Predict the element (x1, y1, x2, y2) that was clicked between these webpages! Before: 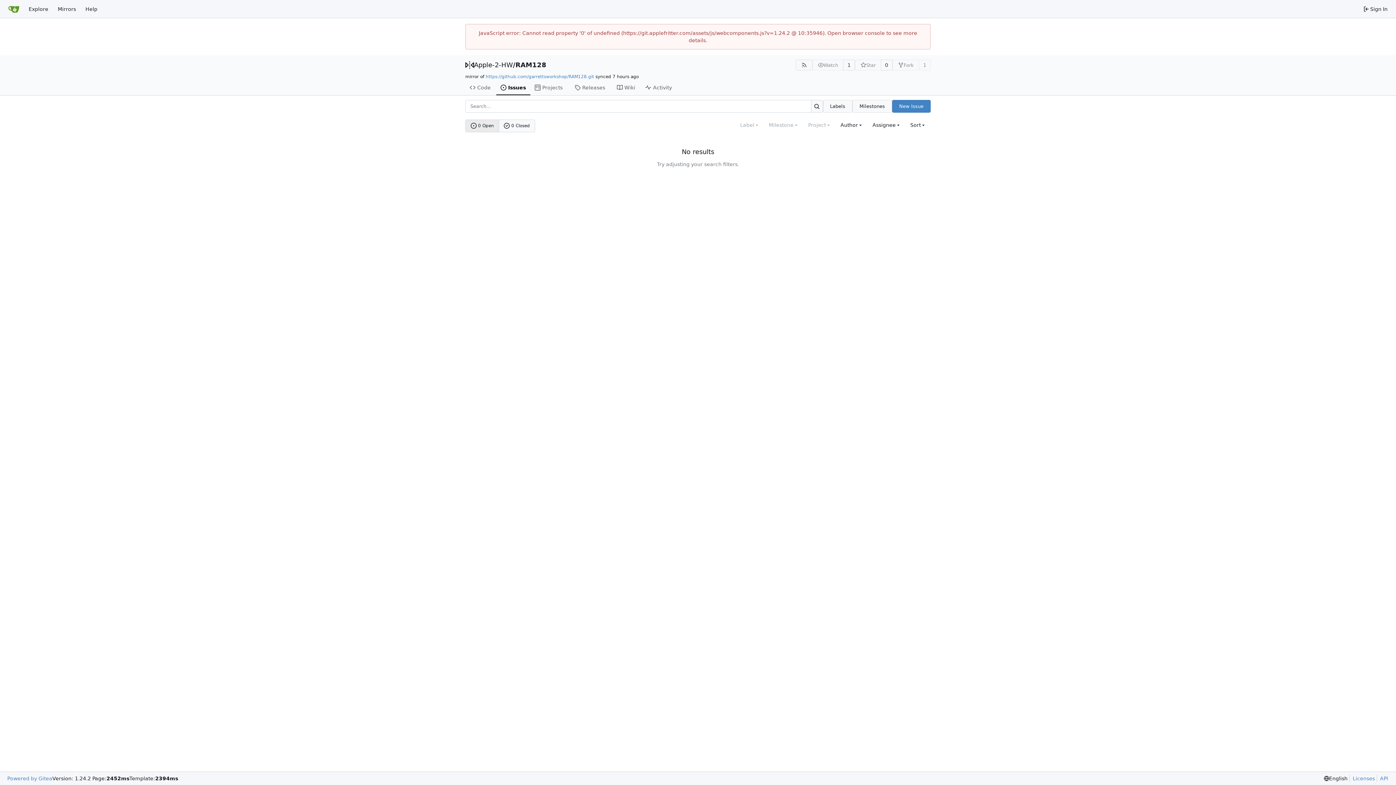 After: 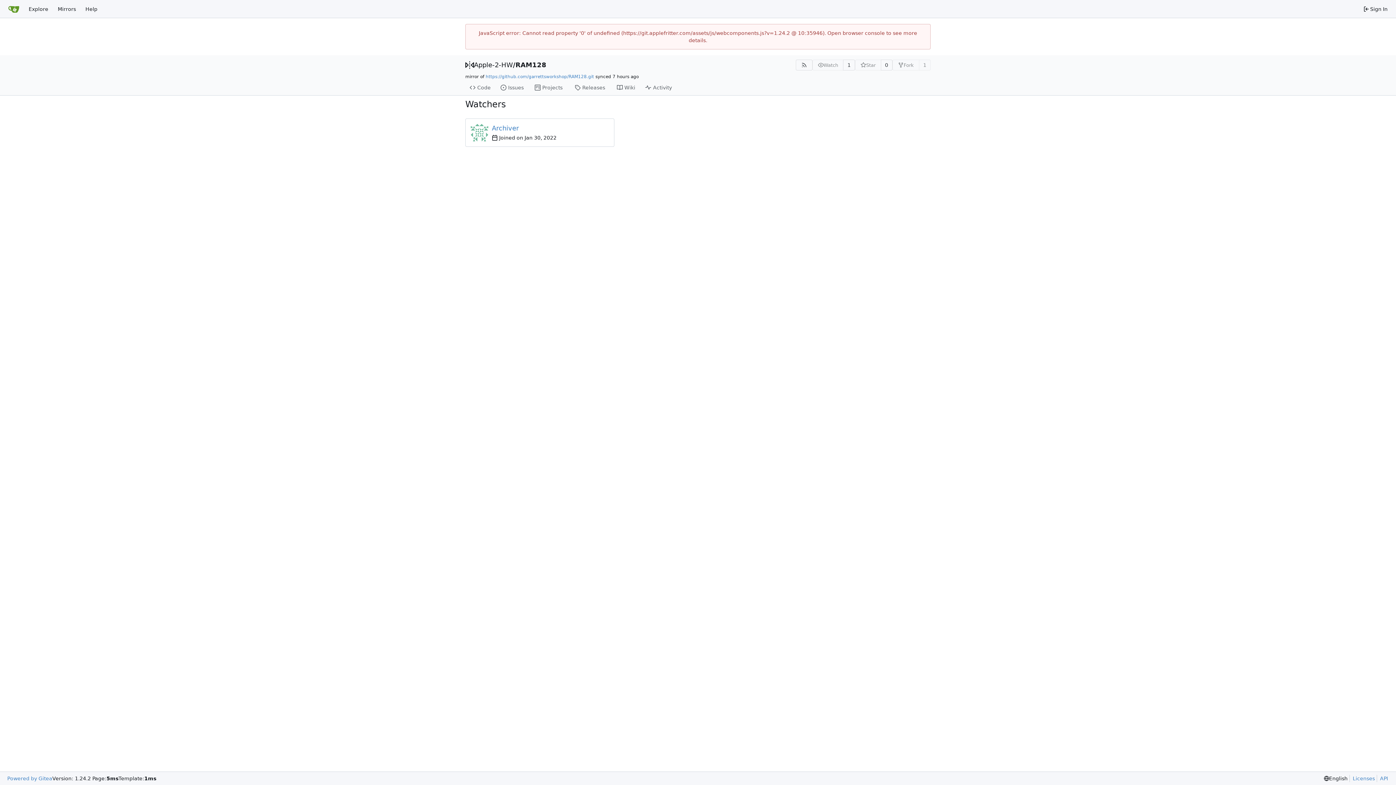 Action: label: 1 bbox: (843, 59, 855, 70)